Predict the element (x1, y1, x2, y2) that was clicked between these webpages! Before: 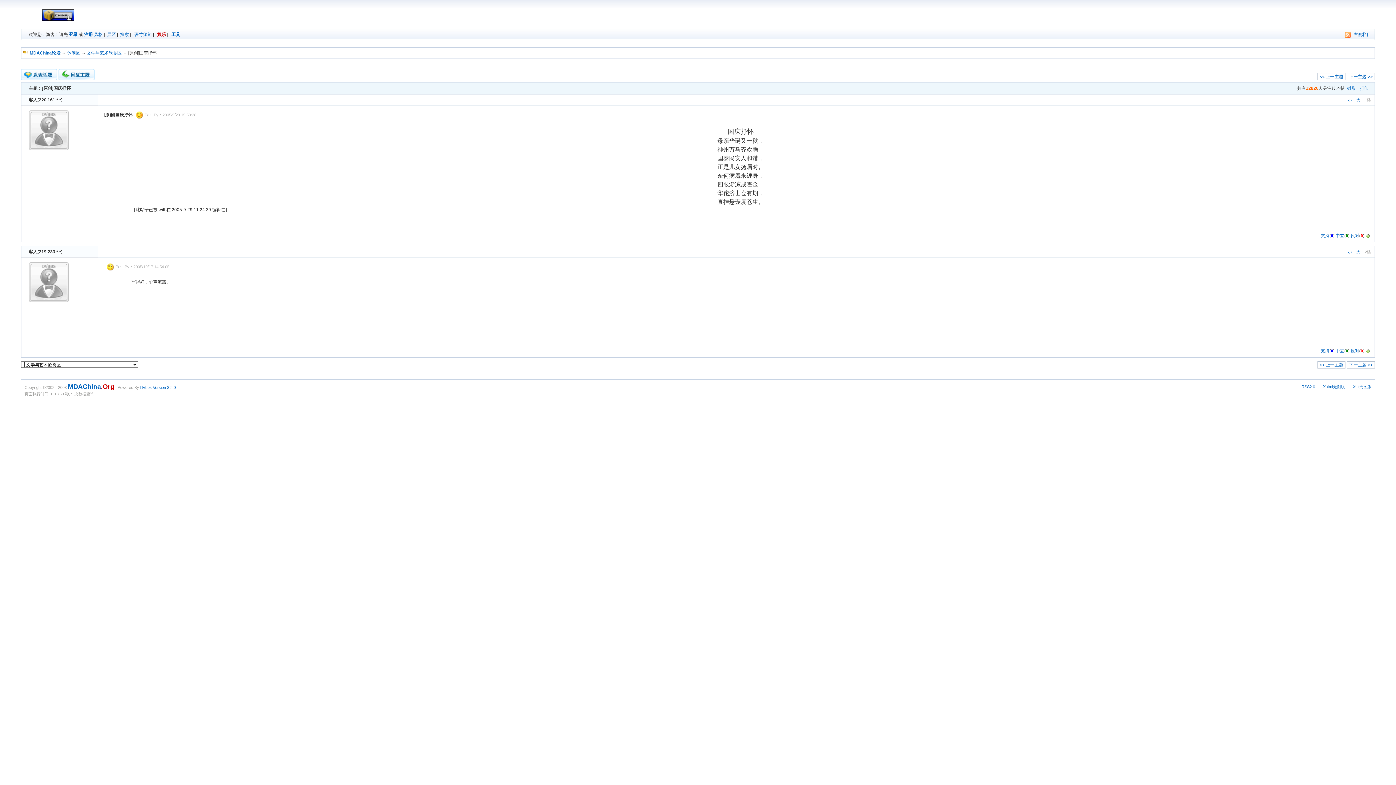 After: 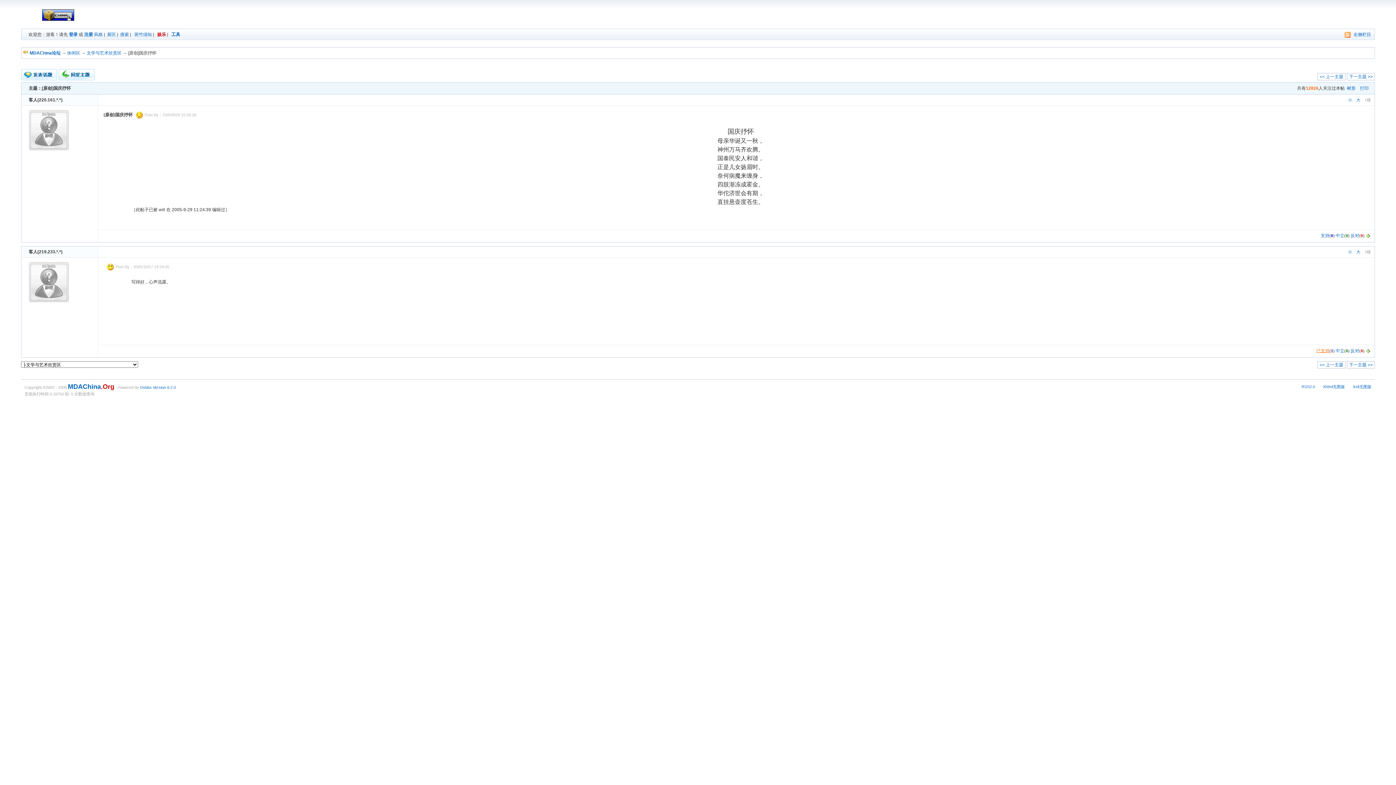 Action: bbox: (1321, 348, 1329, 353) label: 支持